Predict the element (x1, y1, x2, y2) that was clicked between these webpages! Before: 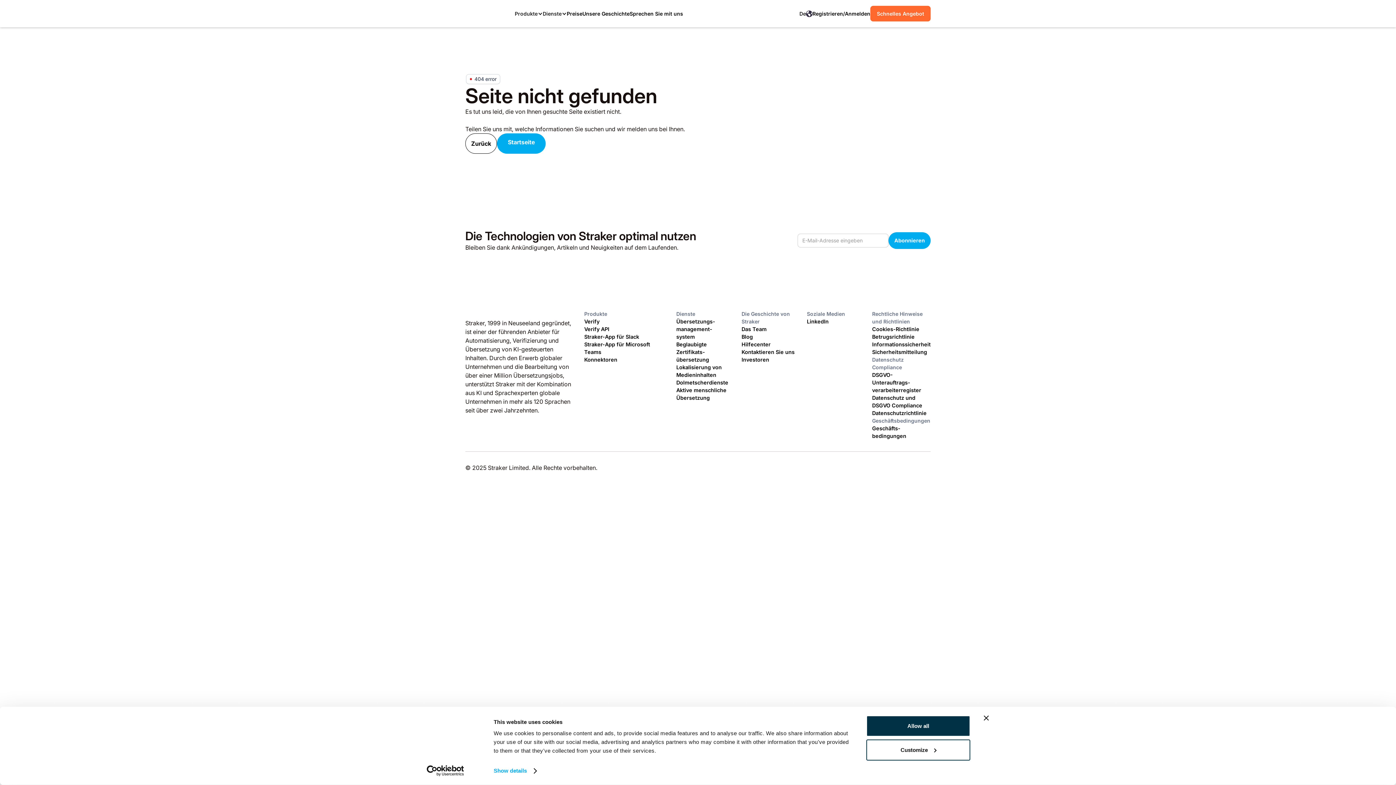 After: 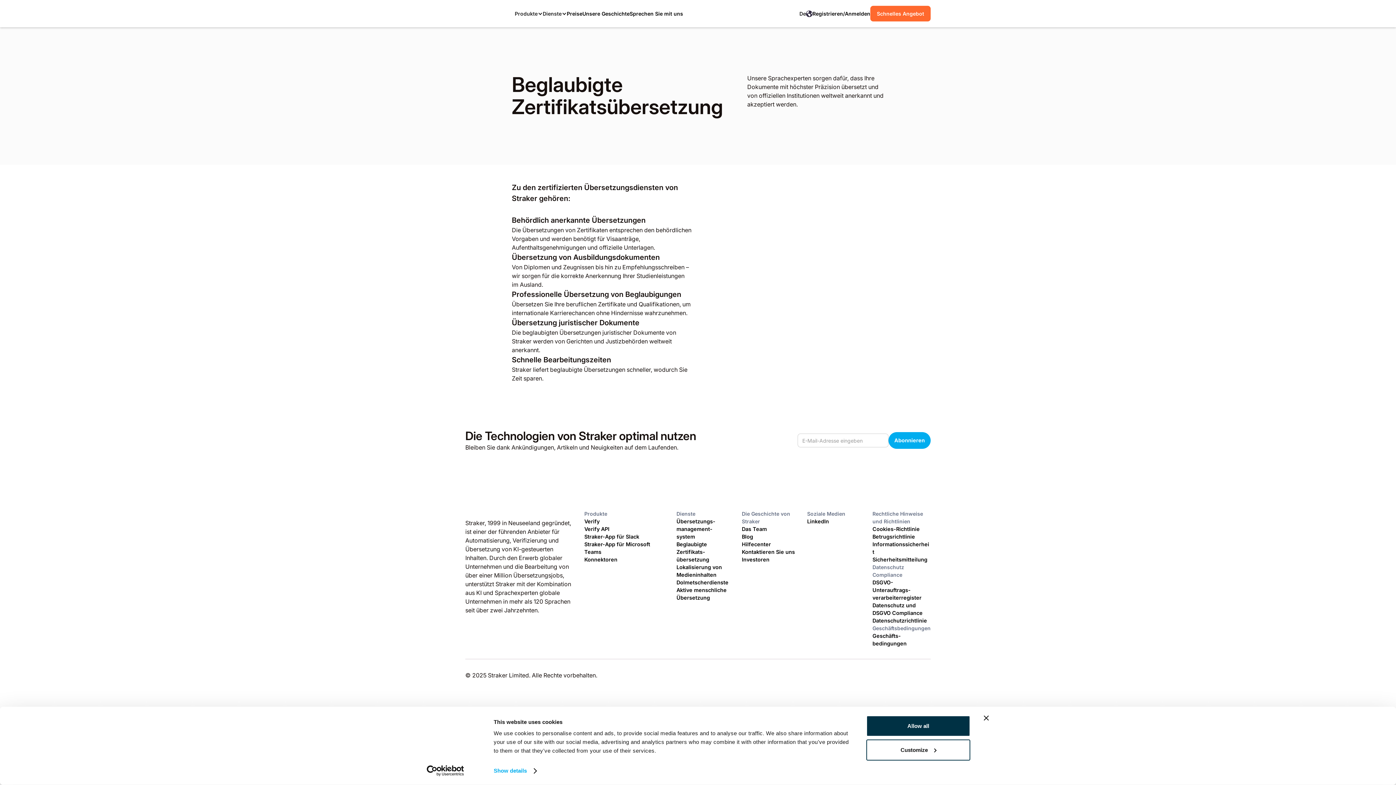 Action: label: Beglaubigte Zertifikats-   übersetzung bbox: (676, 340, 730, 363)